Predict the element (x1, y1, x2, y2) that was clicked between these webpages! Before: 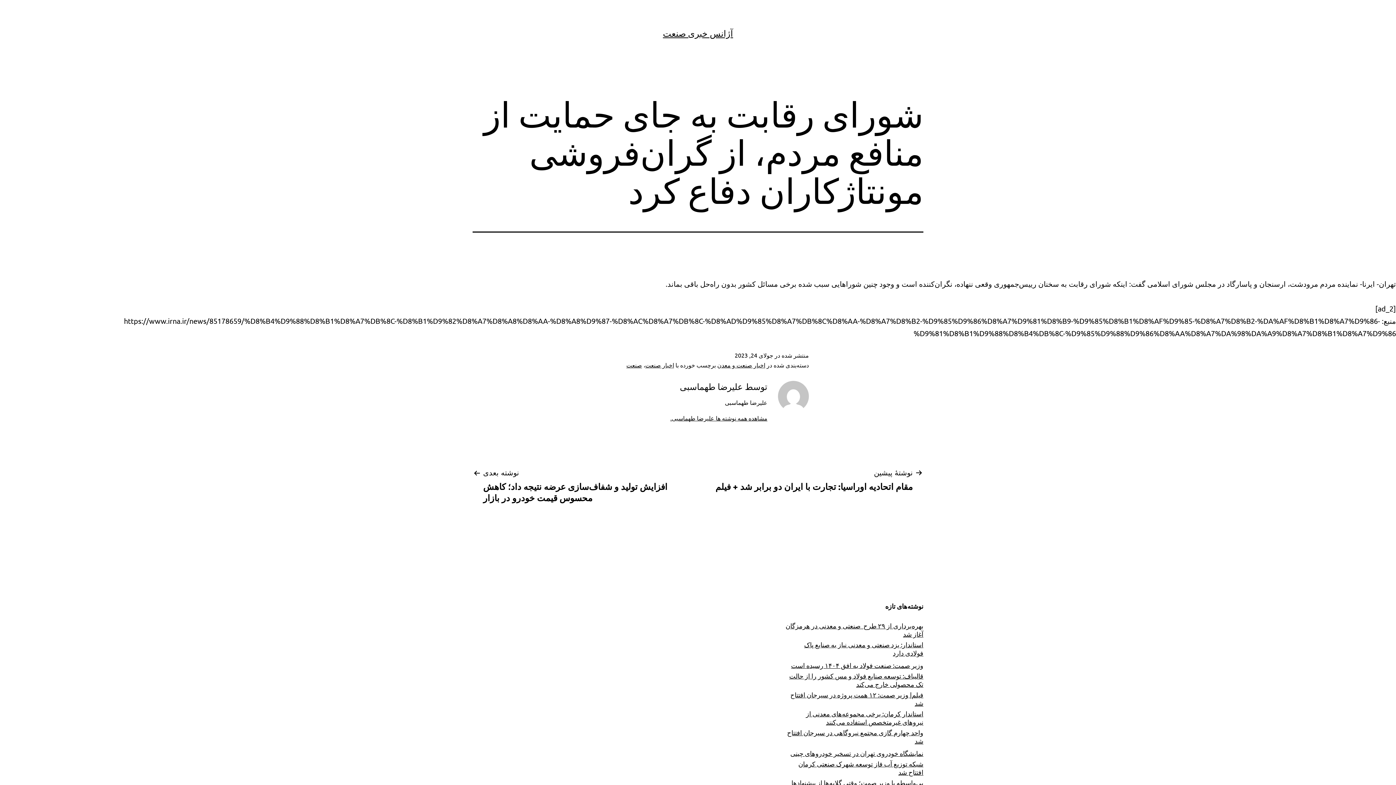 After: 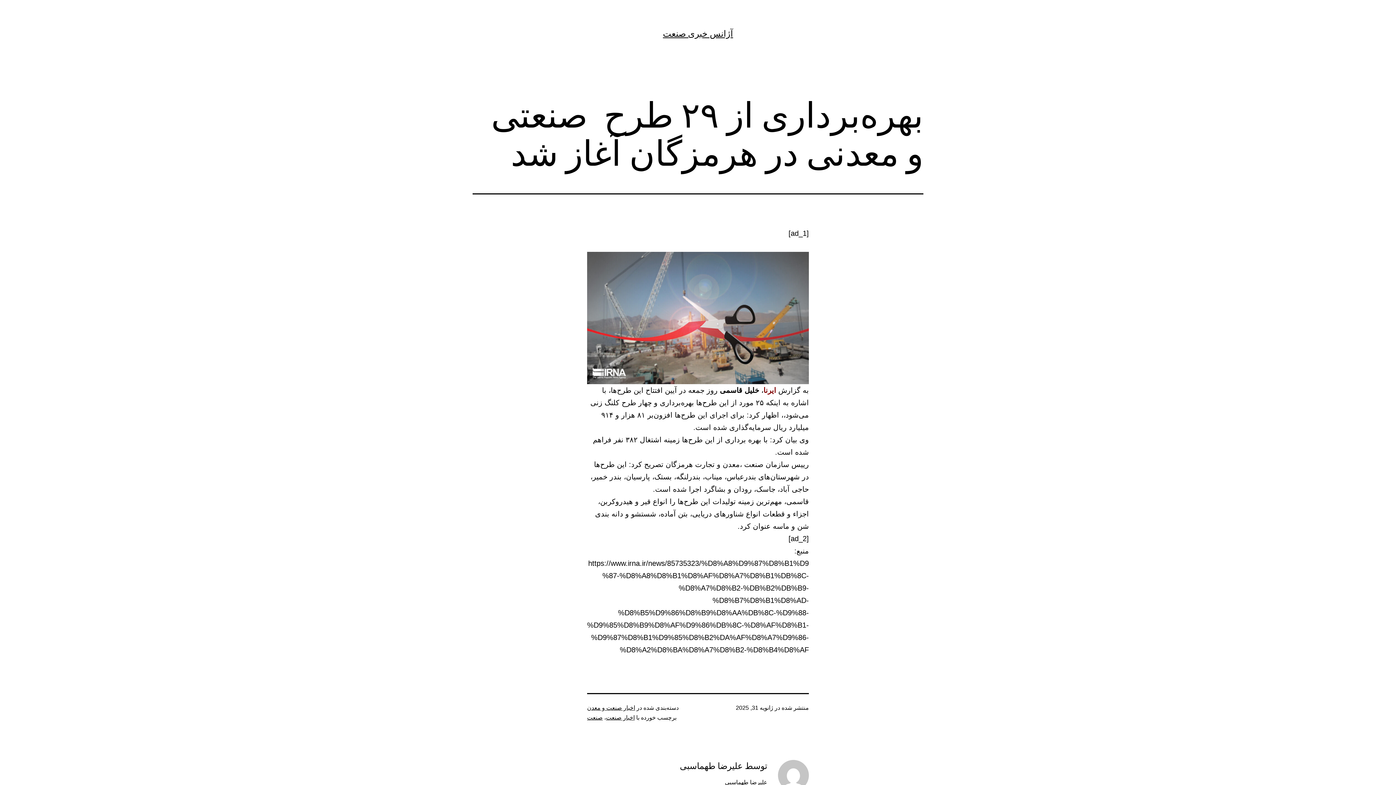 Action: bbox: (785, 621, 923, 638) label: بهره‌برداری از ۲۹ طرح  صنعتی و معدنی در هرمزگان آغاز شد